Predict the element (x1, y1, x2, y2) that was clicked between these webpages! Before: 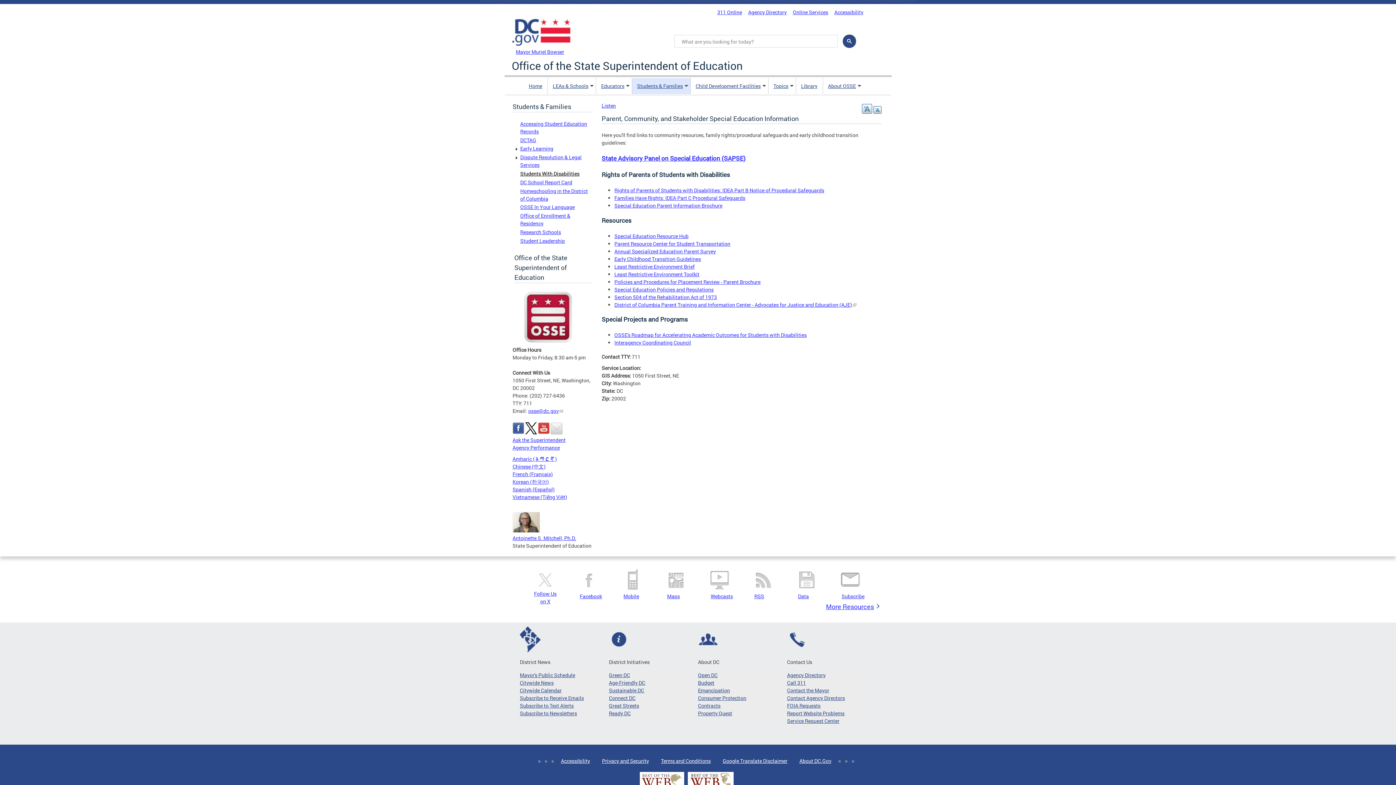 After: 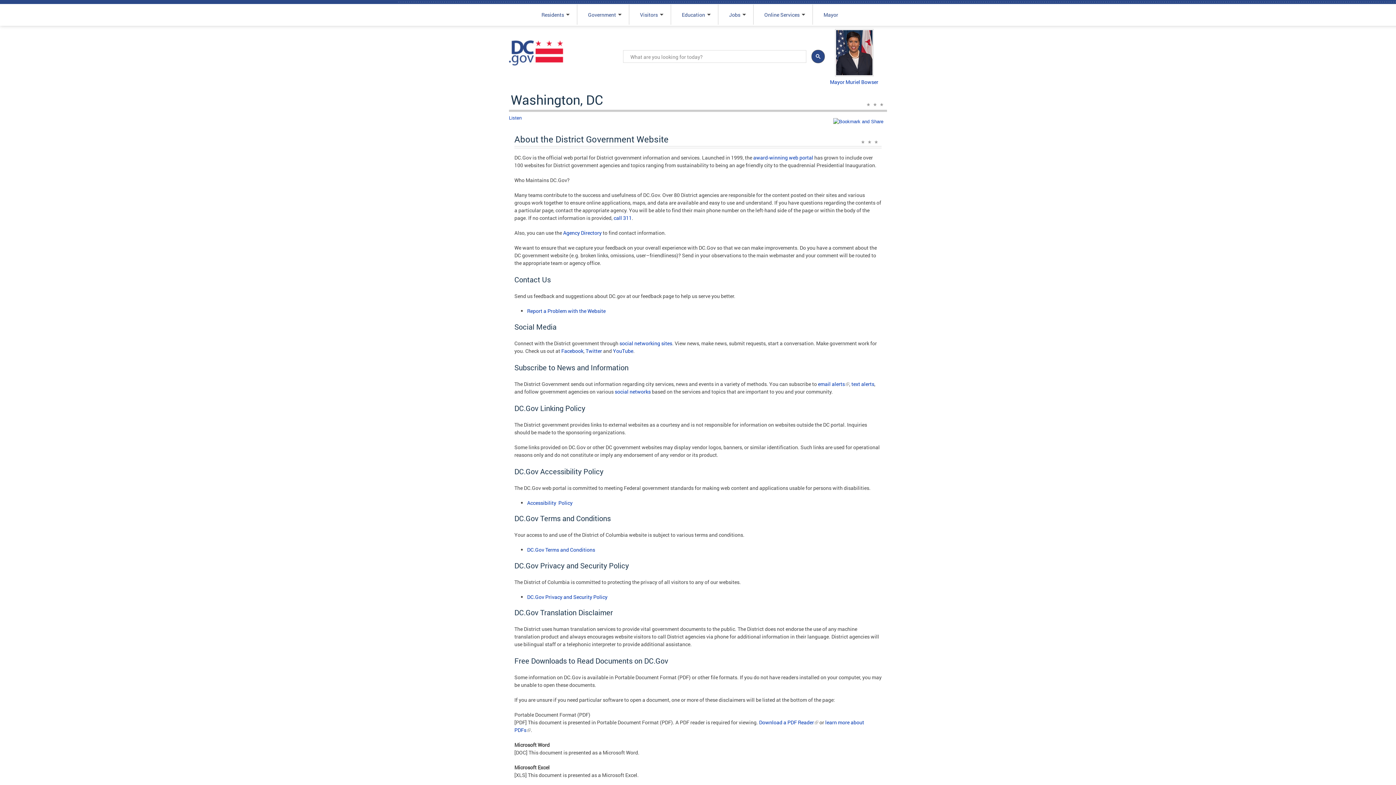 Action: bbox: (799, 757, 831, 764) label: About DC.Gov